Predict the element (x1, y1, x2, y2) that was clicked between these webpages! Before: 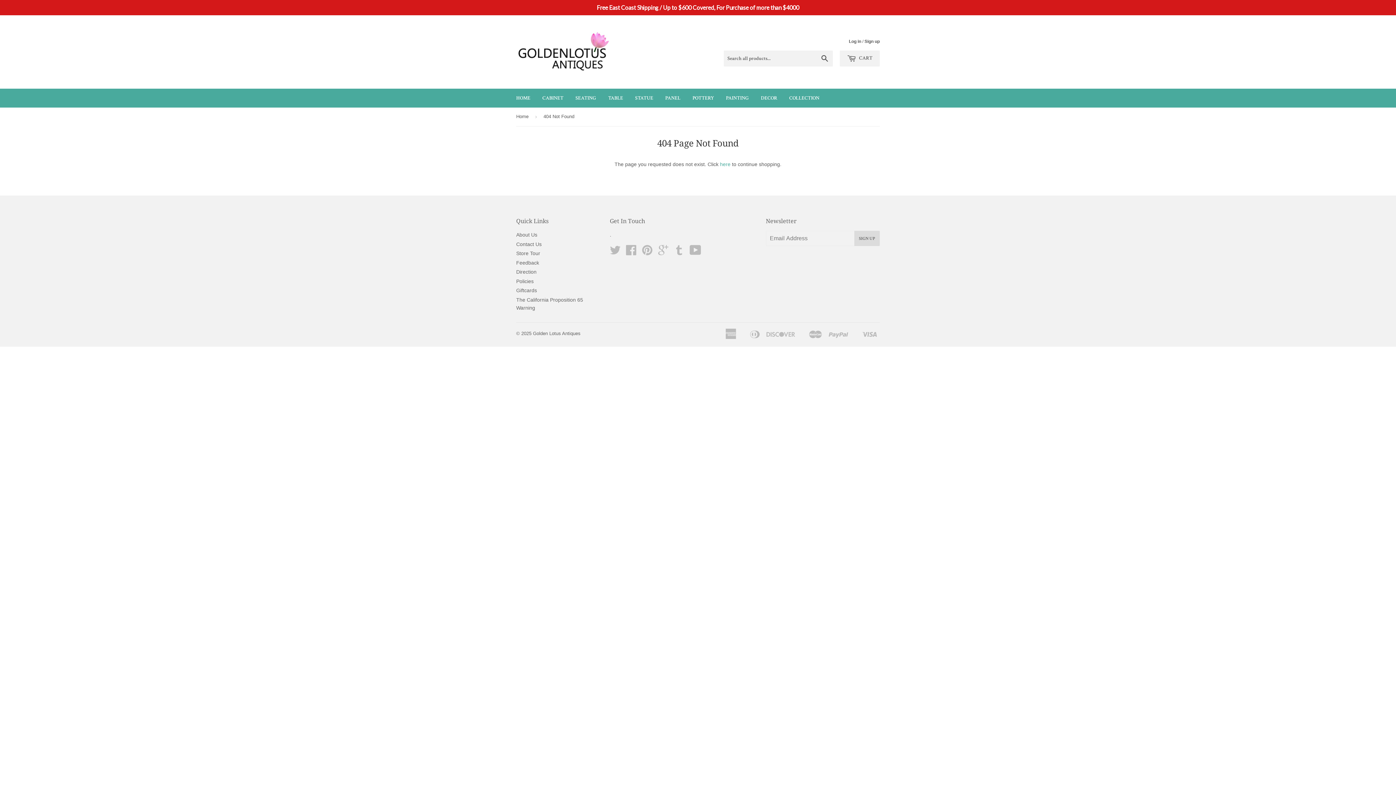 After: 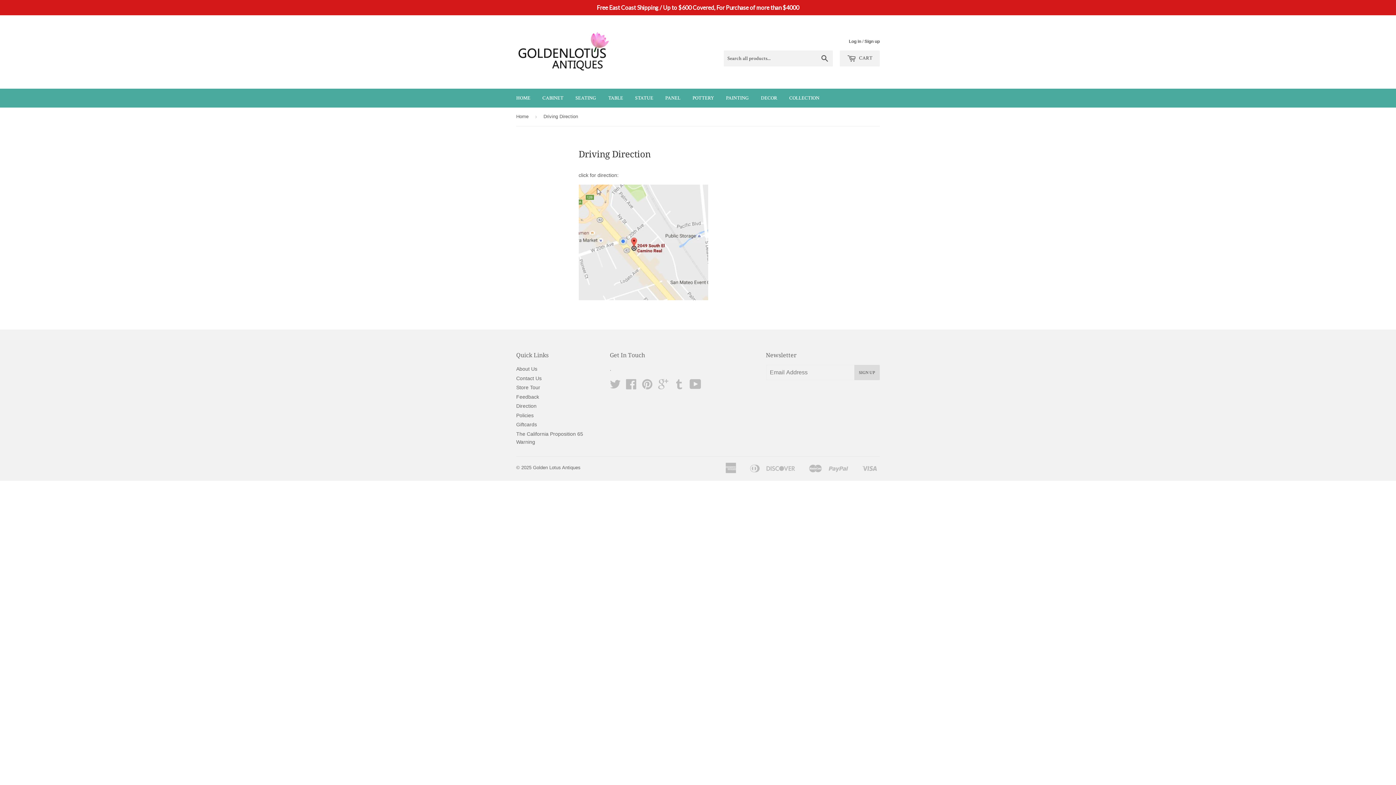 Action: label: Direction bbox: (516, 269, 536, 274)